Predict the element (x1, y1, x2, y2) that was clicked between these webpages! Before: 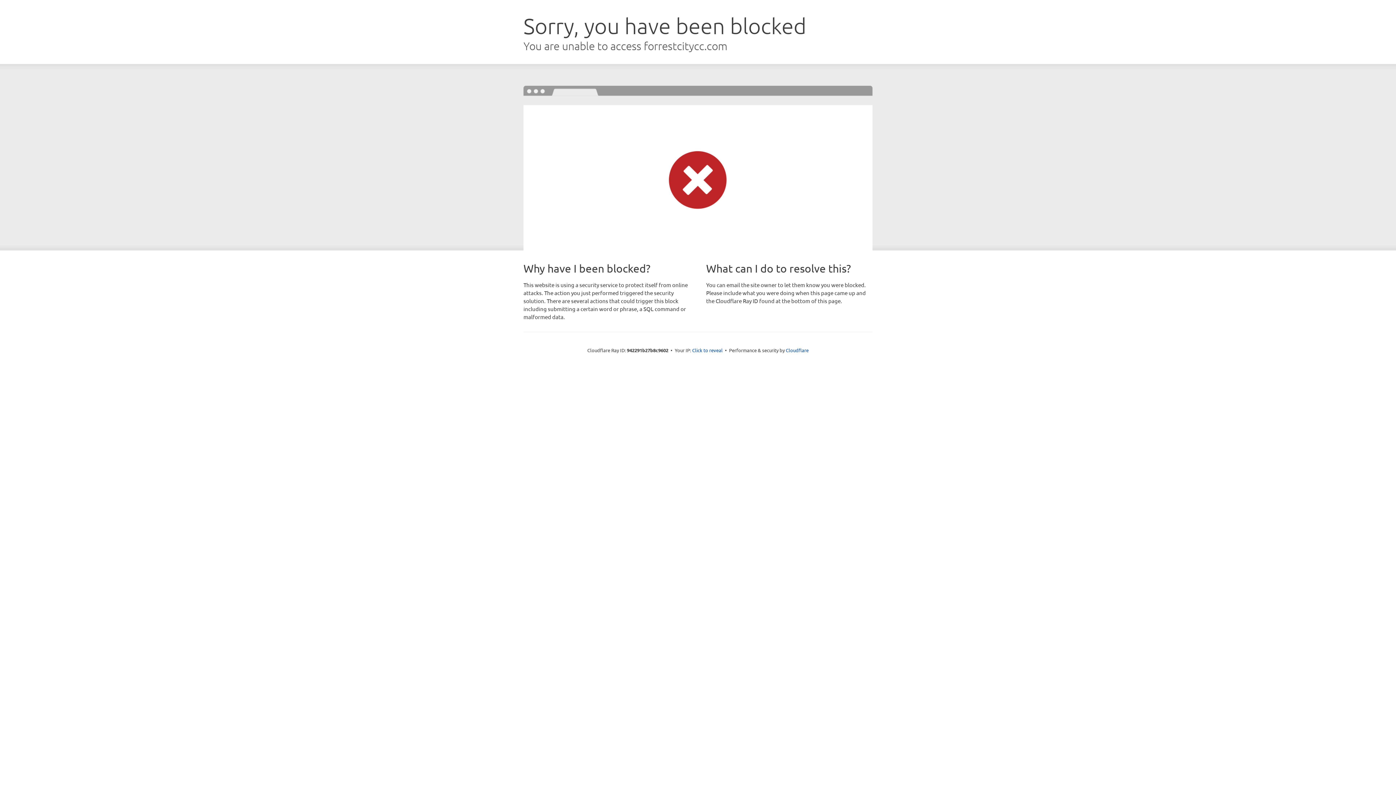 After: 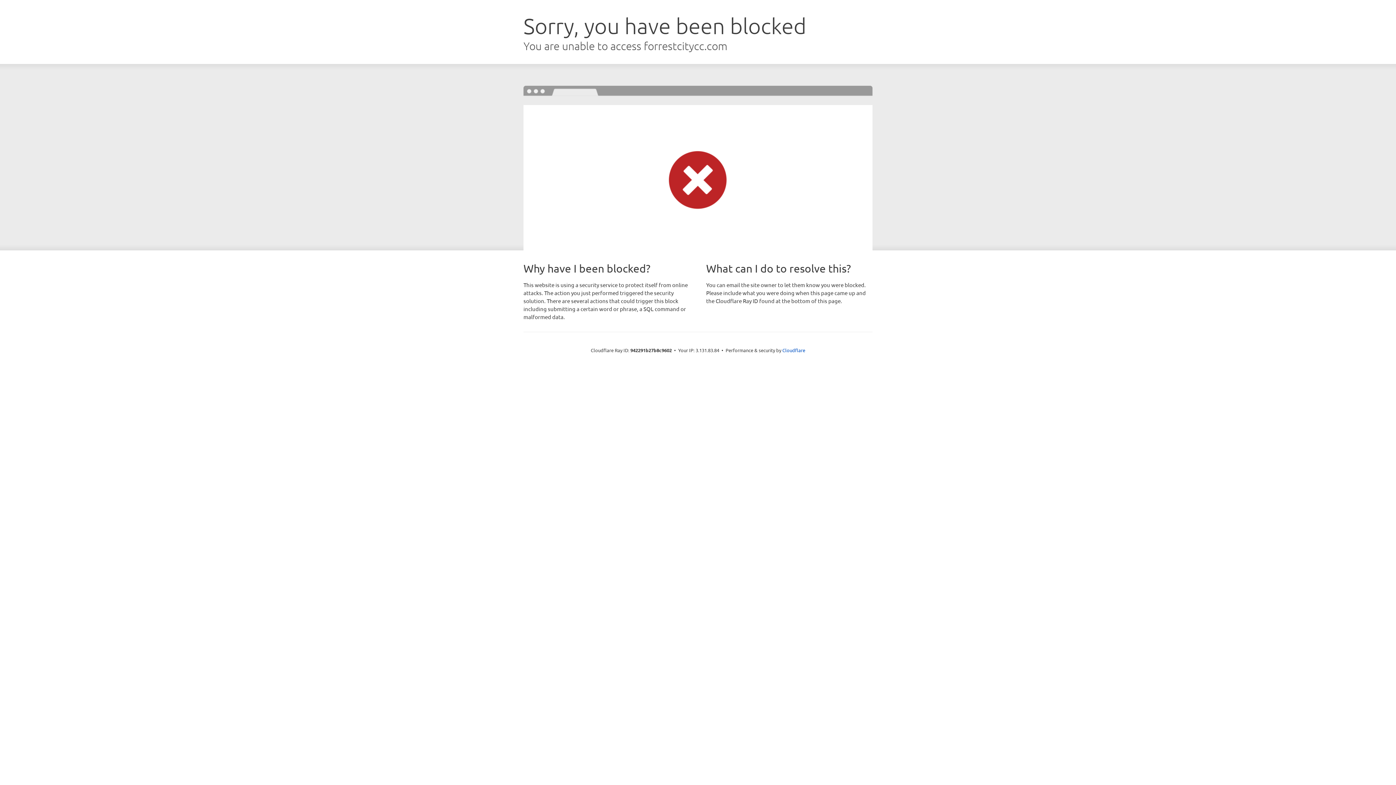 Action: label: Click to reveal bbox: (692, 346, 722, 353)